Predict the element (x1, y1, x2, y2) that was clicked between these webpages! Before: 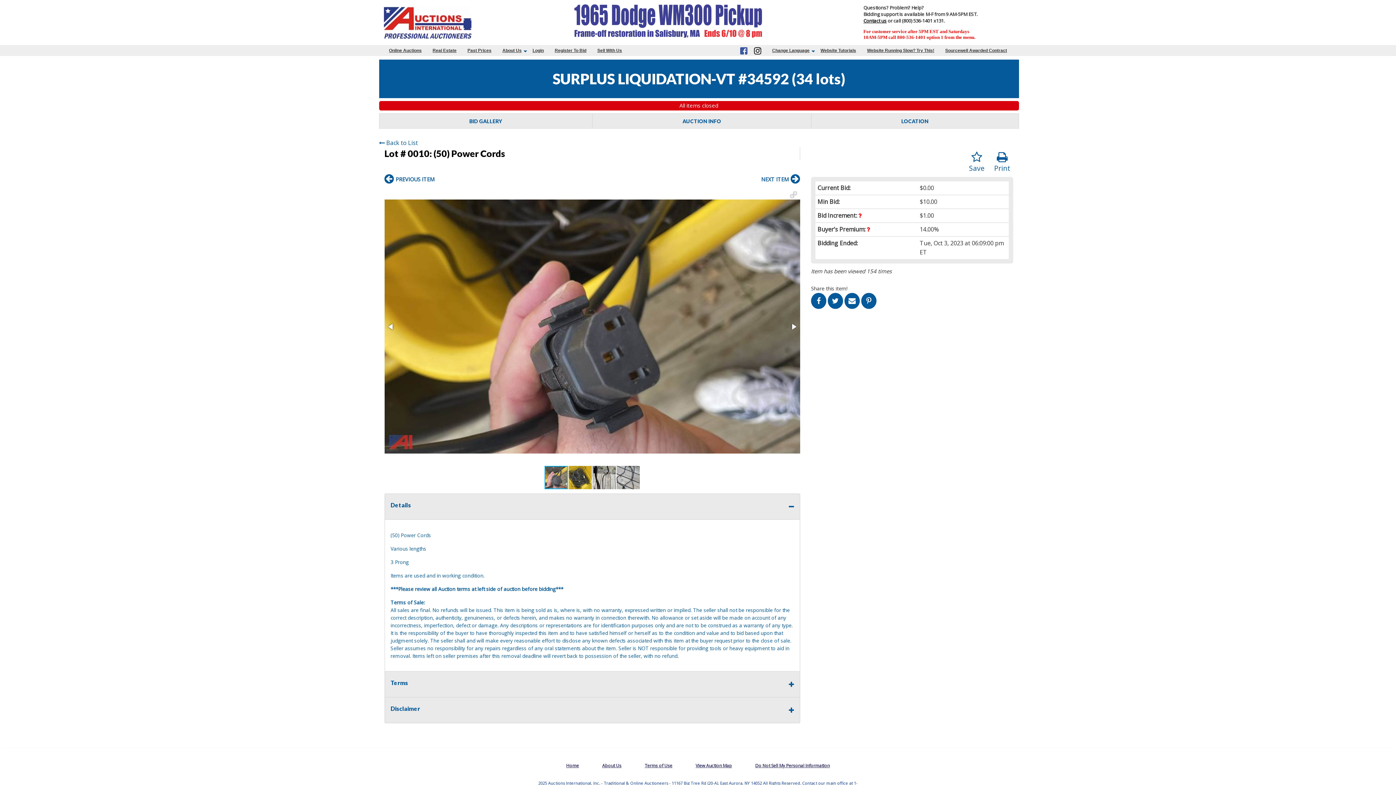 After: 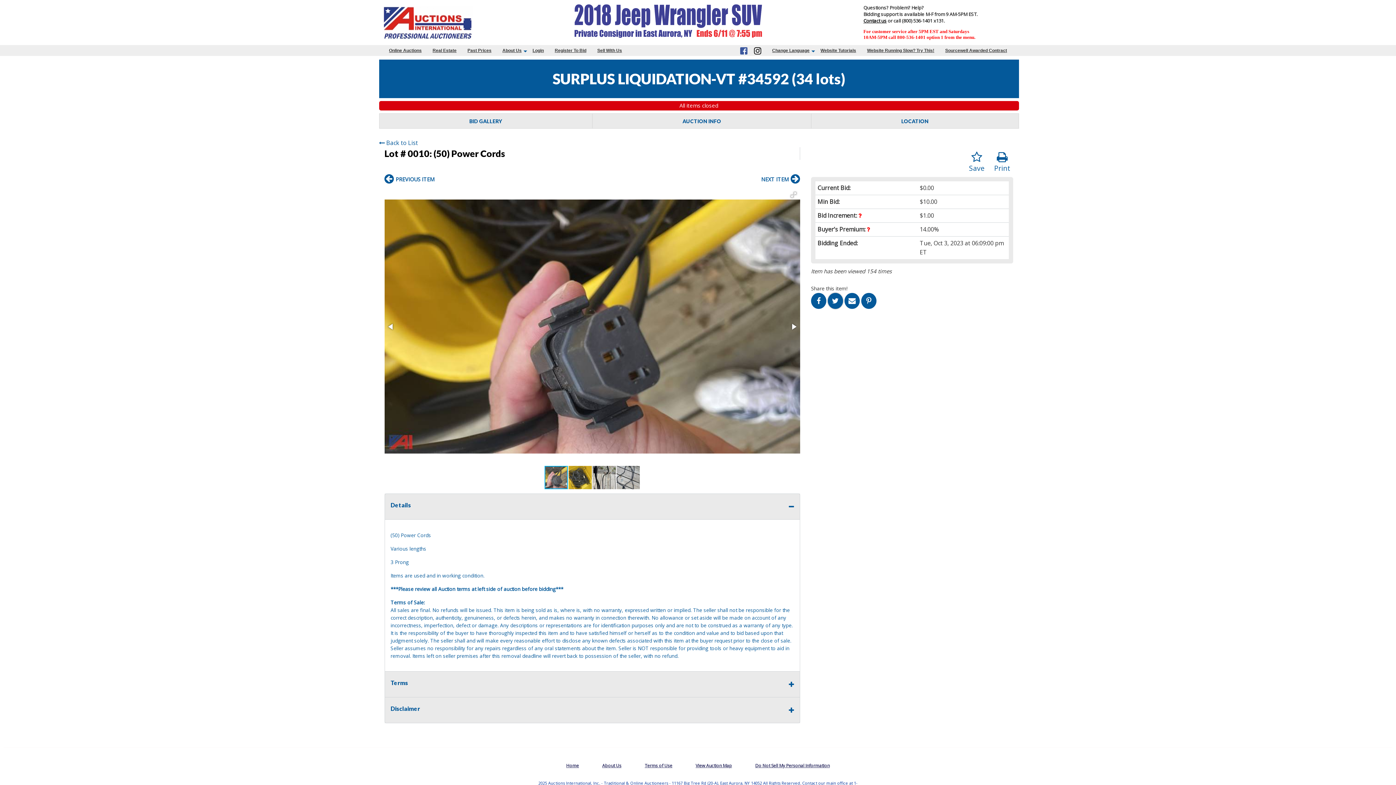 Action: bbox: (827, 292, 843, 308)